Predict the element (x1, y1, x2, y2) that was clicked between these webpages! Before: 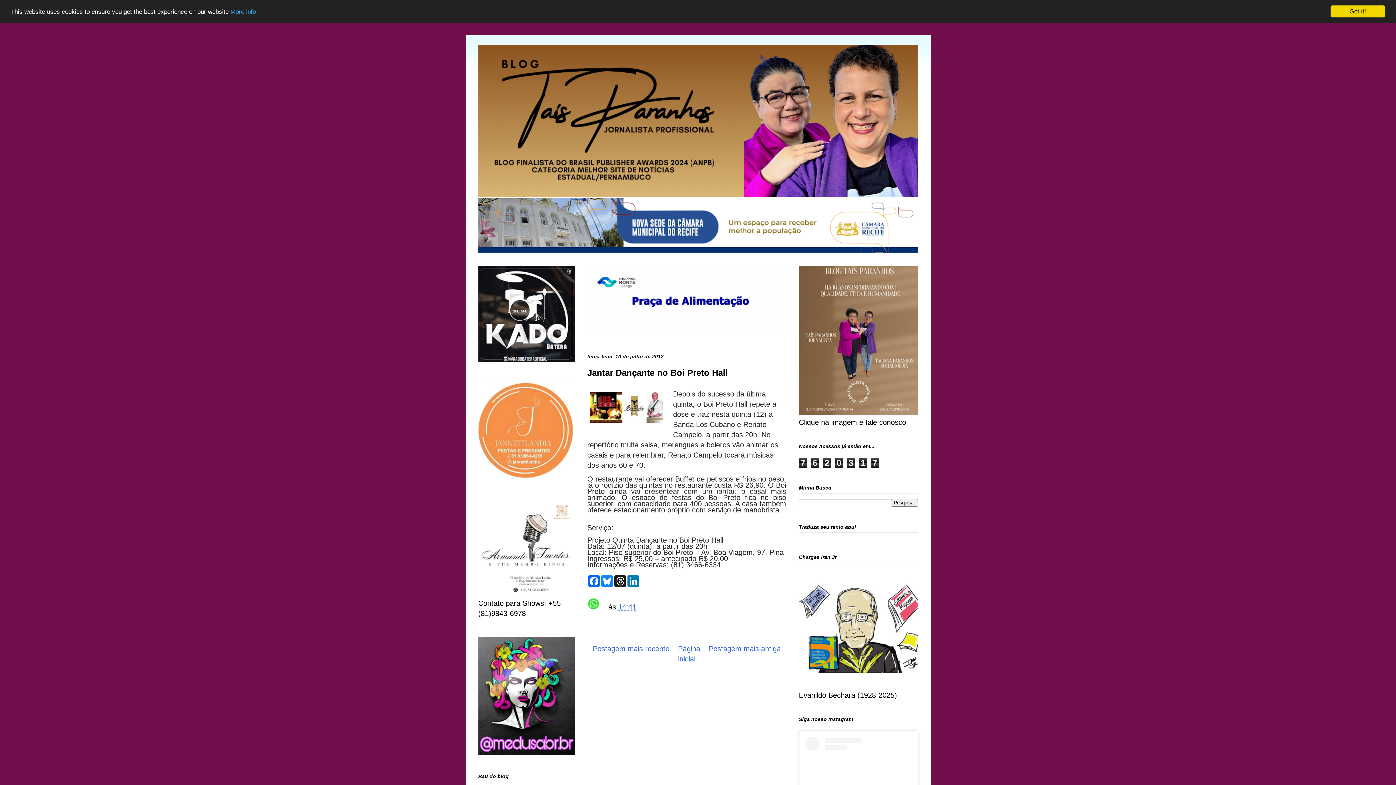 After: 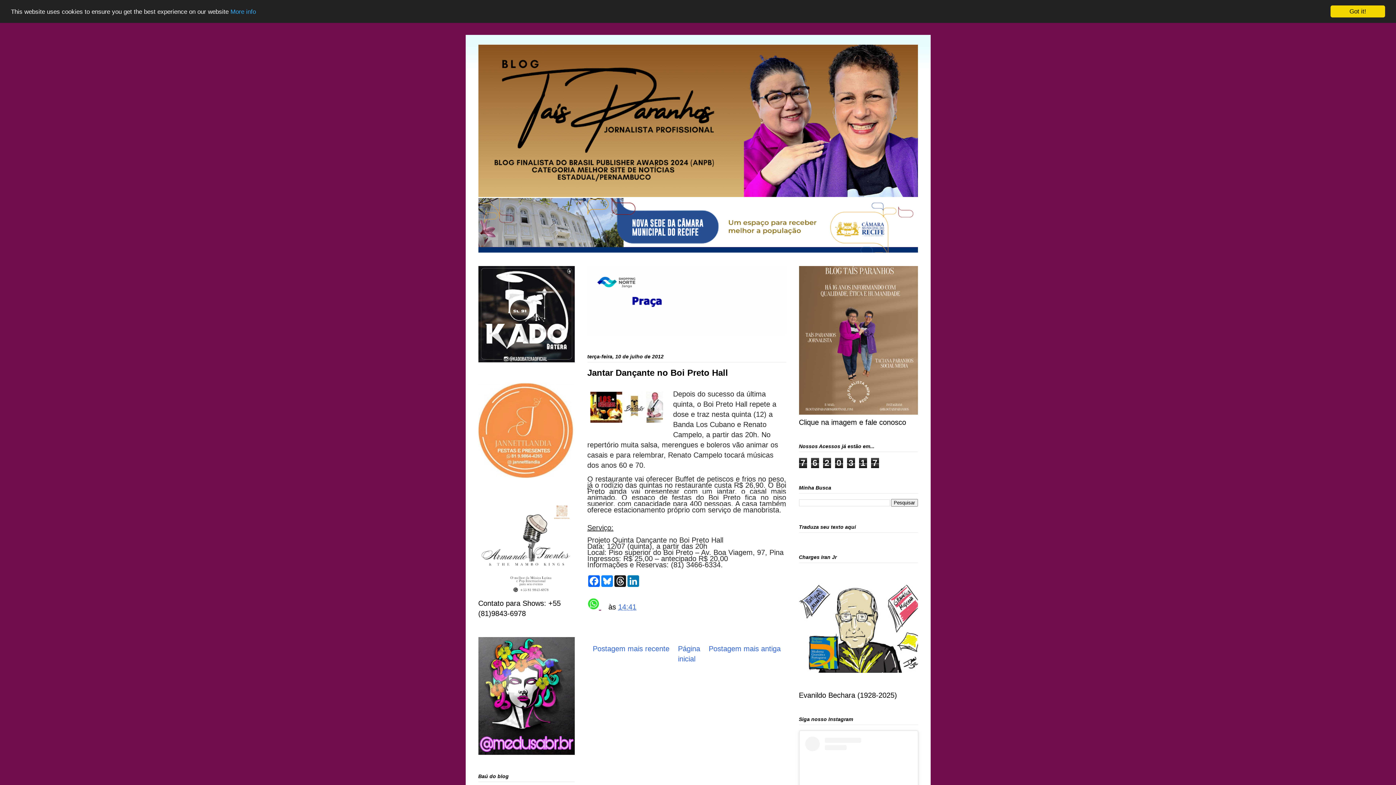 Action: label:   bbox: (587, 603, 601, 611)